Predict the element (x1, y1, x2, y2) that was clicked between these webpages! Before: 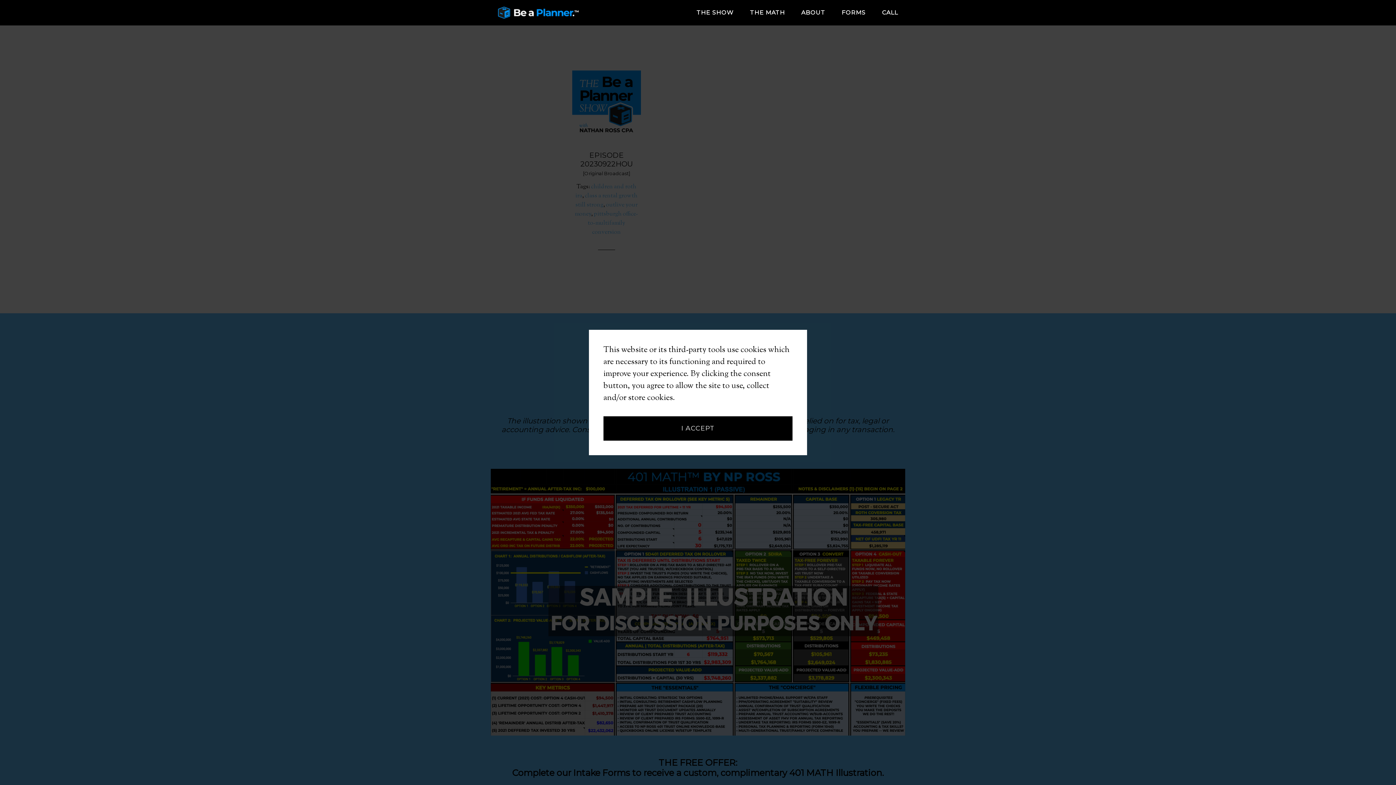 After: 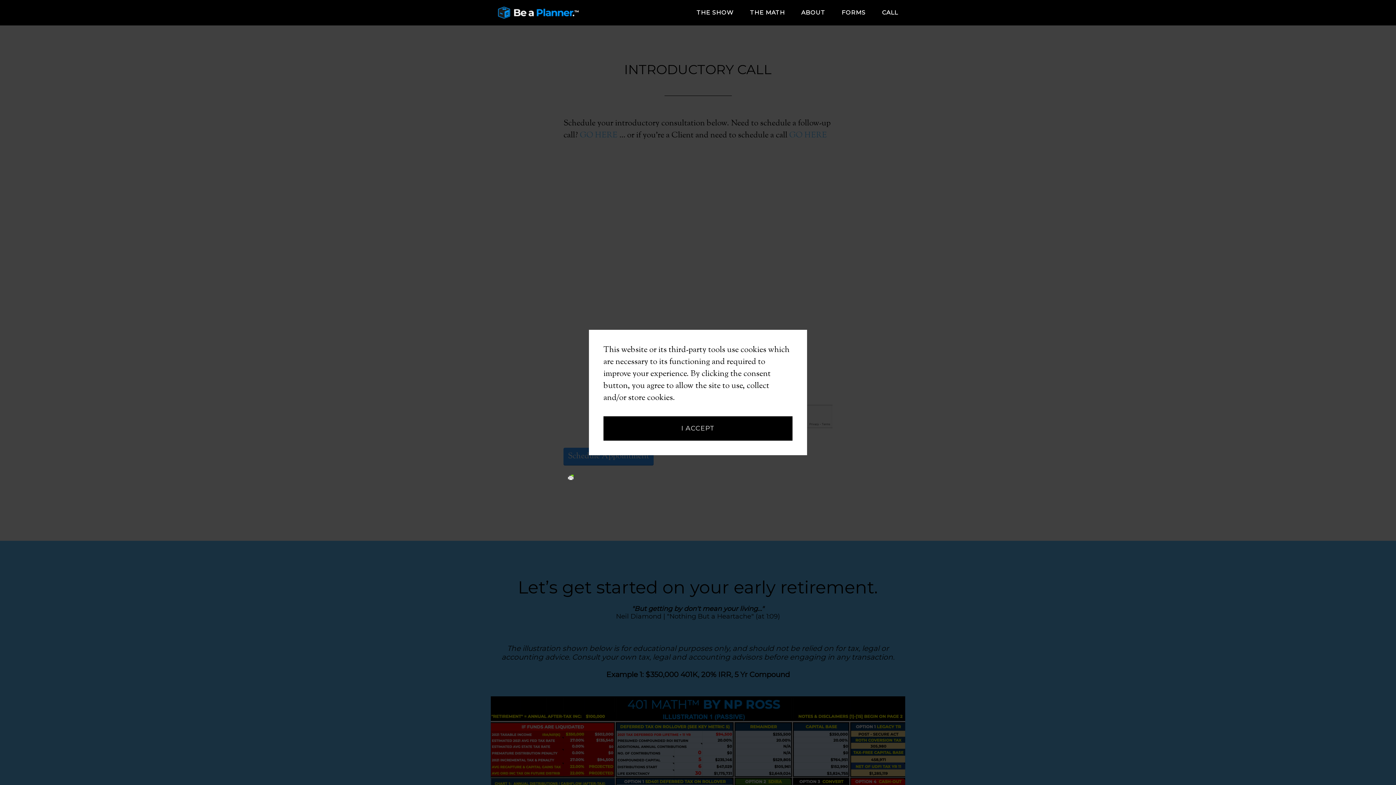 Action: label: CALL bbox: (874, 0, 905, 25)